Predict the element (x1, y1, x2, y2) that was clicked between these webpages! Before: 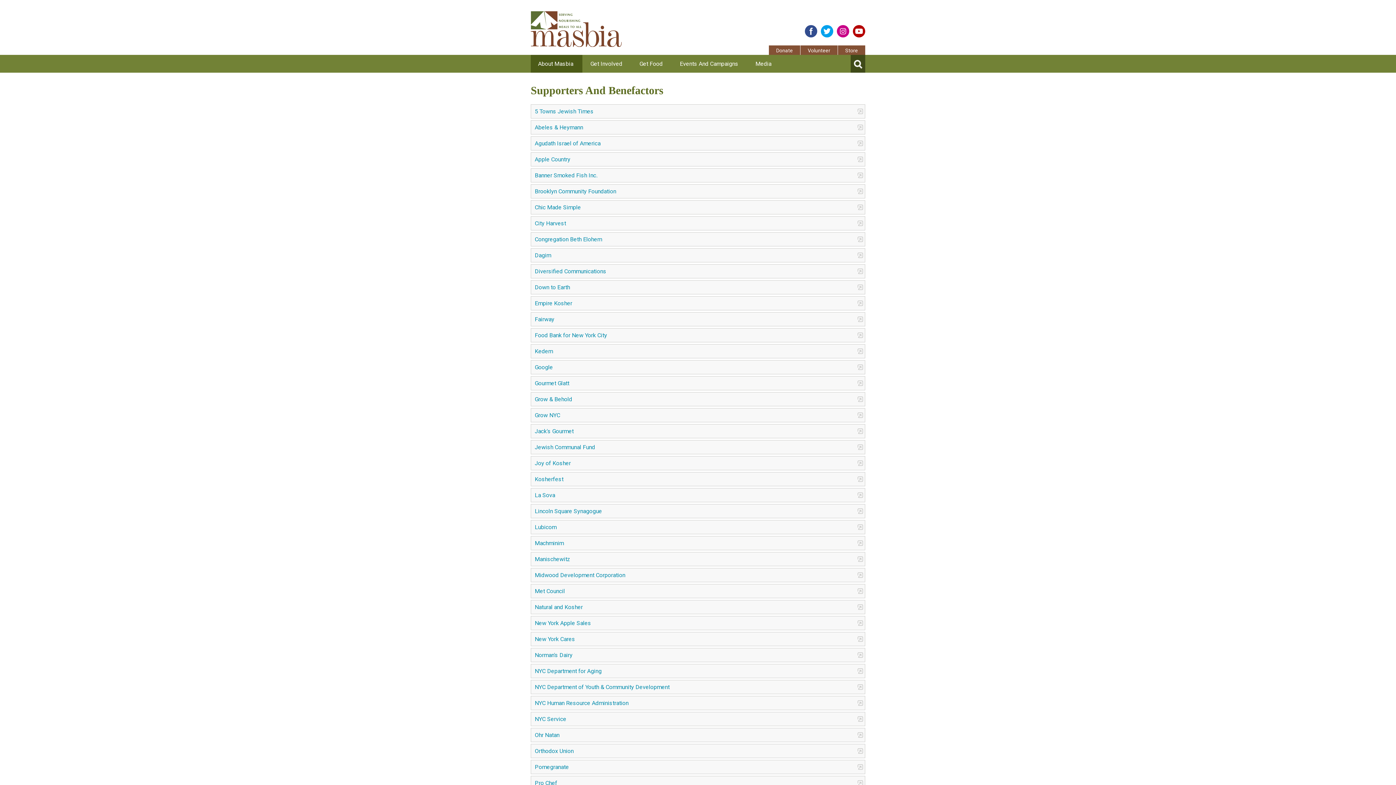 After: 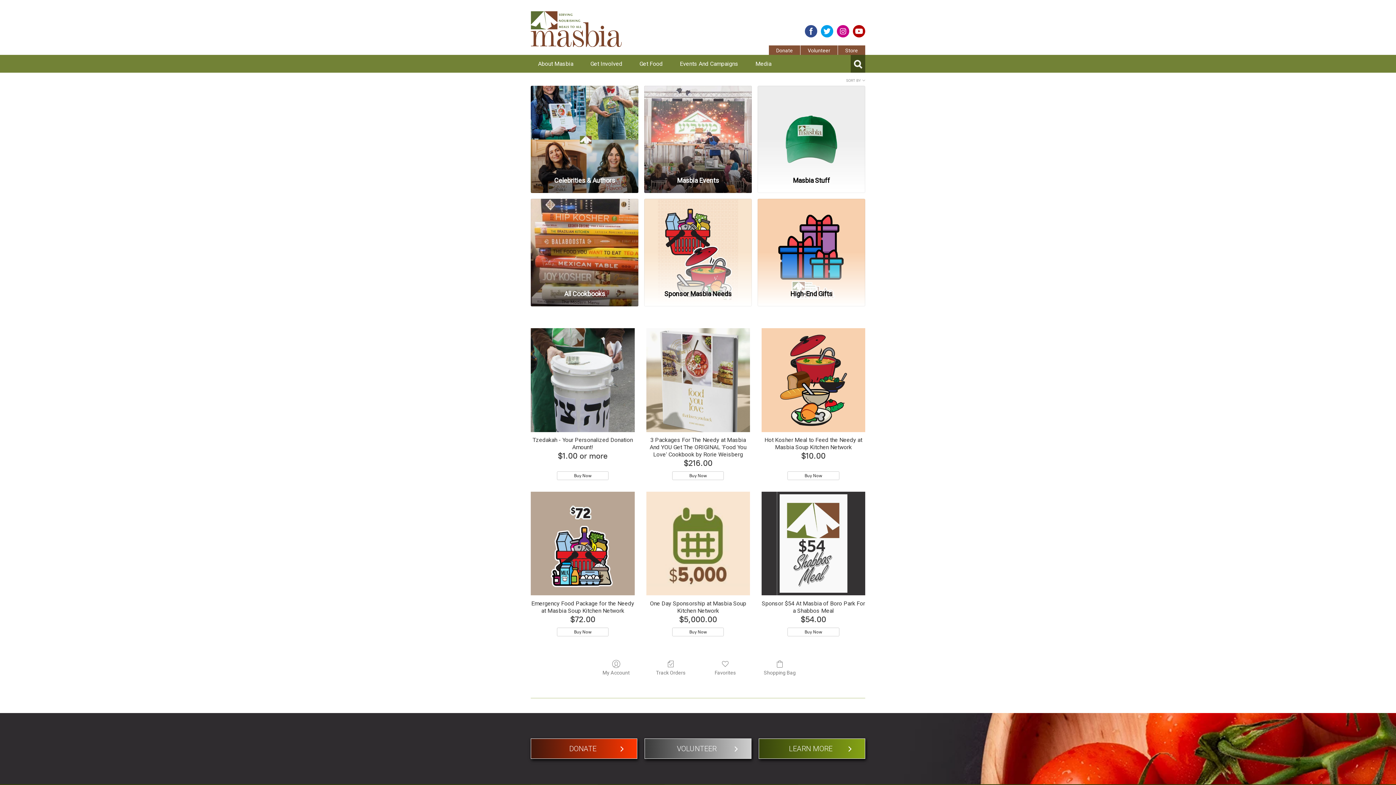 Action: label: Store bbox: (838, 45, 865, 54)